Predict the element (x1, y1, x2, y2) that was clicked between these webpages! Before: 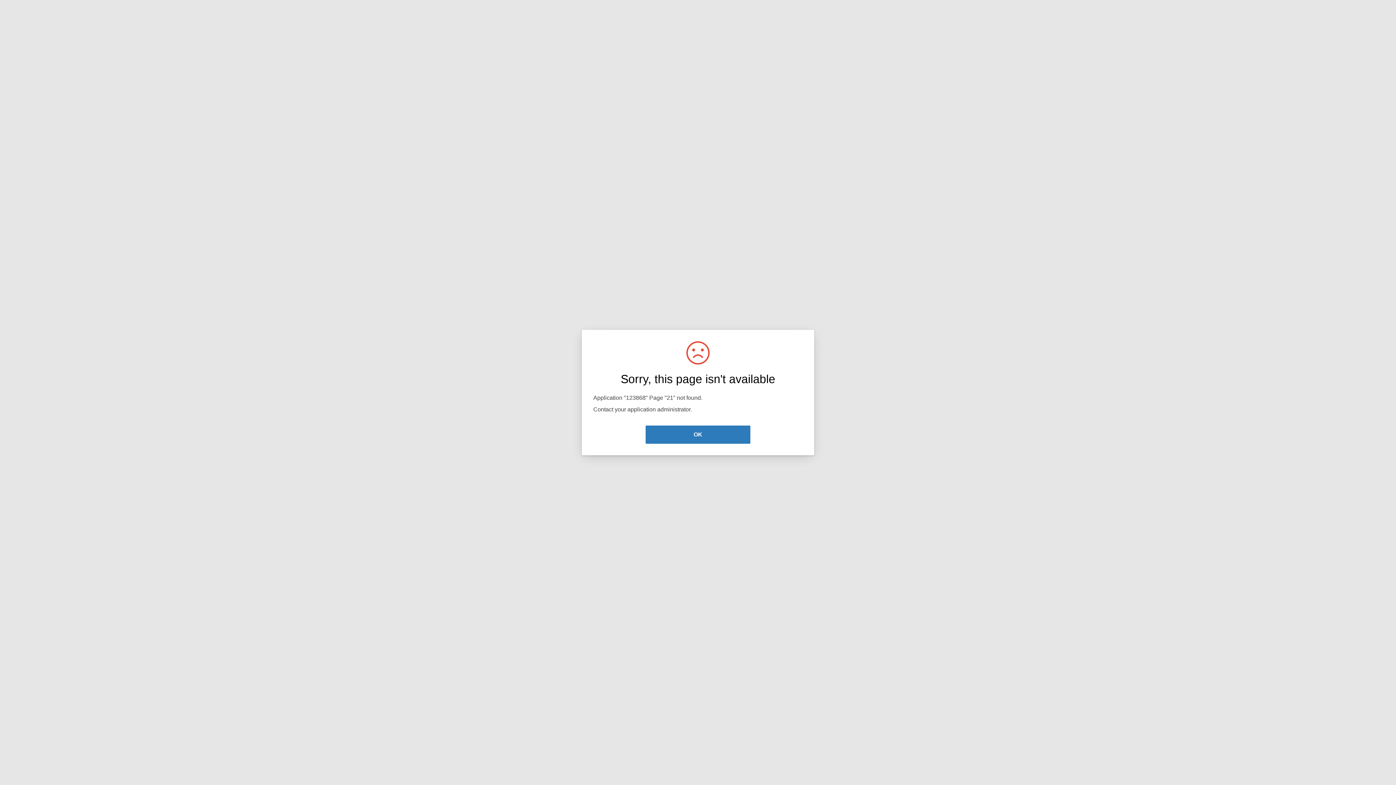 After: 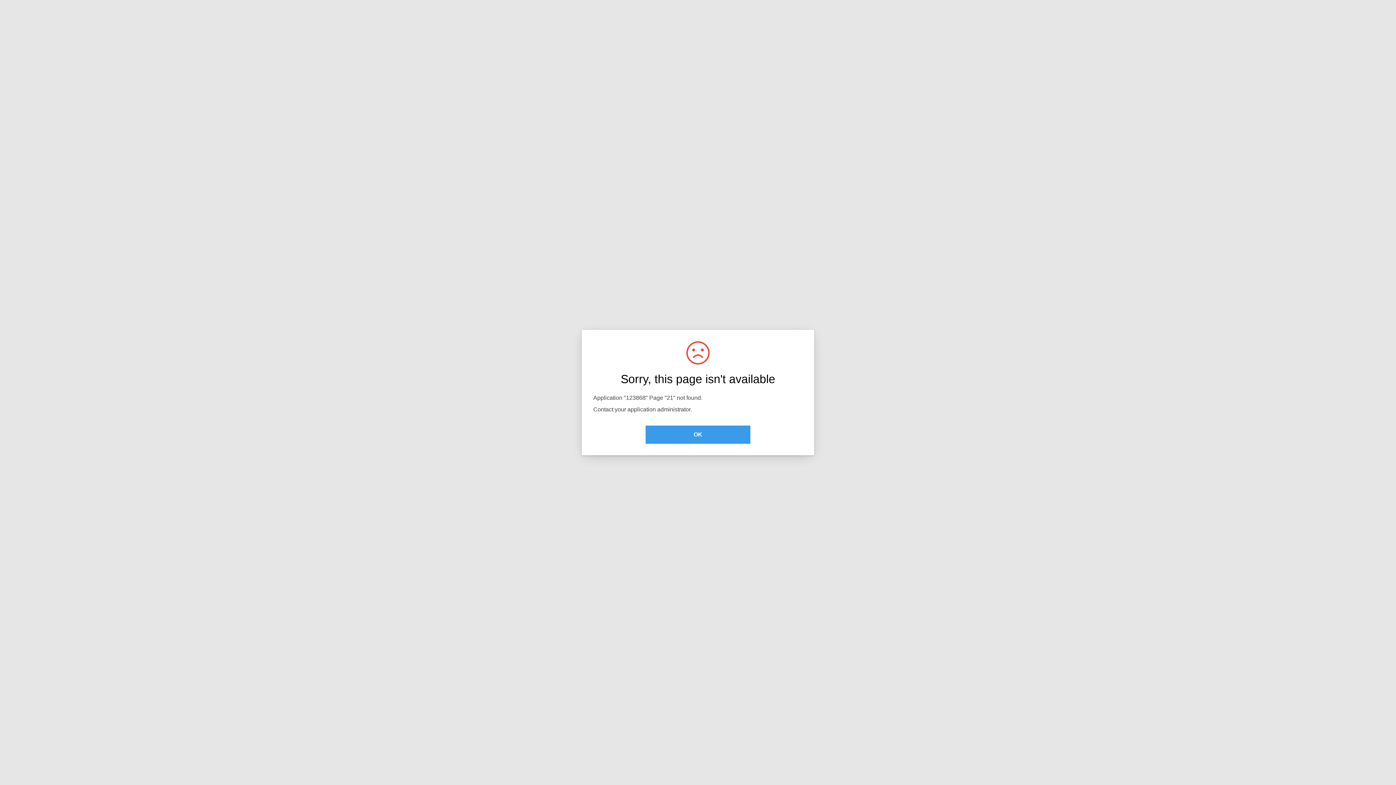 Action: bbox: (645, 425, 750, 444) label: OK